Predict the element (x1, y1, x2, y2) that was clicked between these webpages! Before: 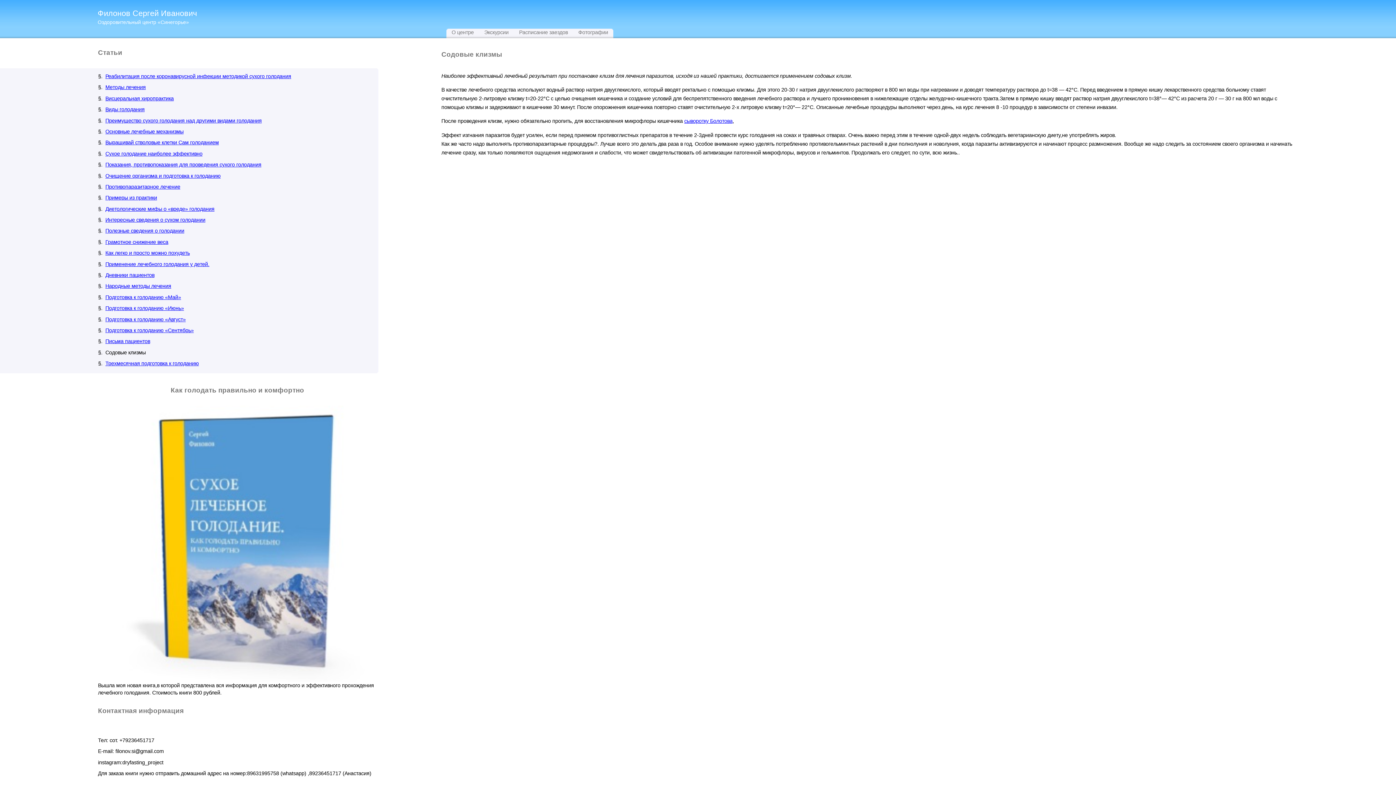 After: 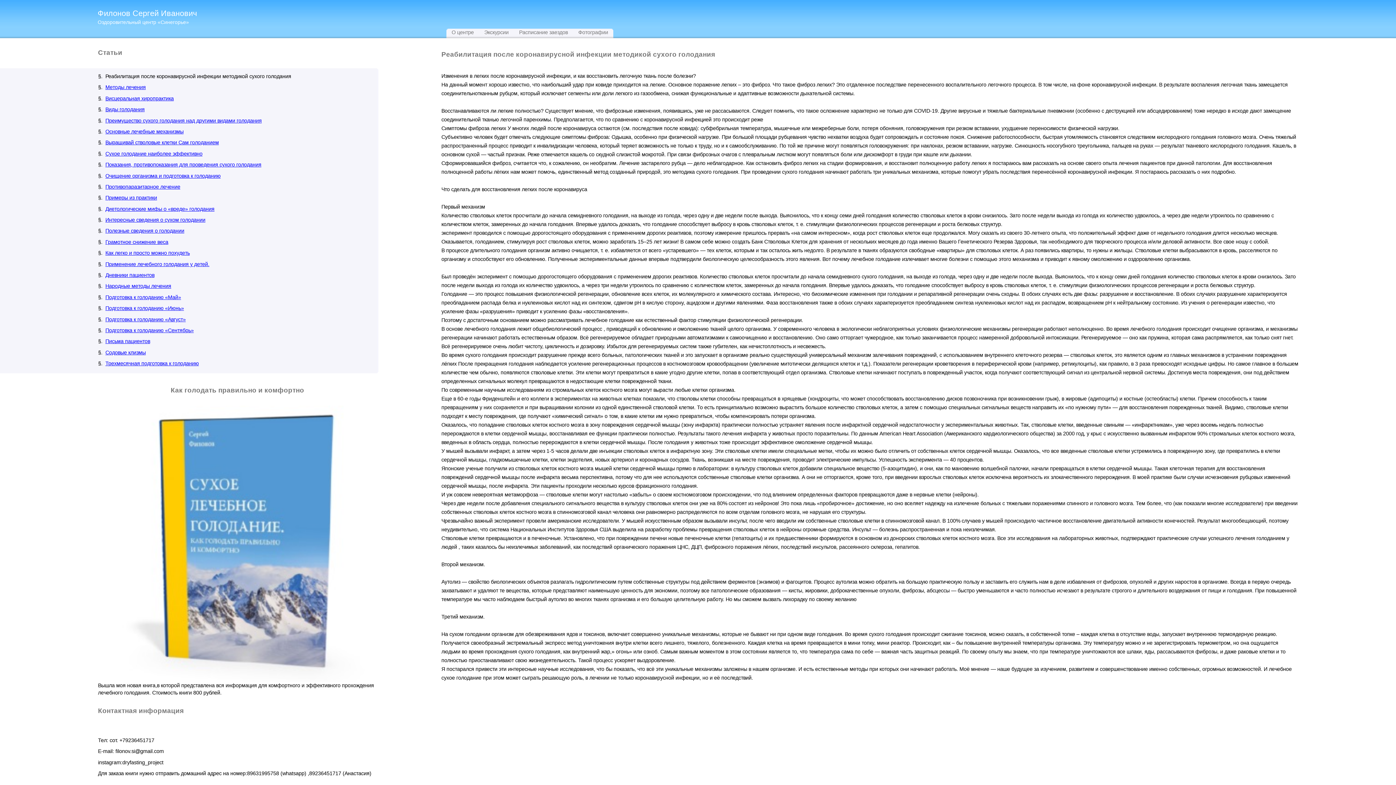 Action: label: Реабилитация после коронавирусной инфекции методикой сухого голодания bbox: (105, 73, 291, 79)